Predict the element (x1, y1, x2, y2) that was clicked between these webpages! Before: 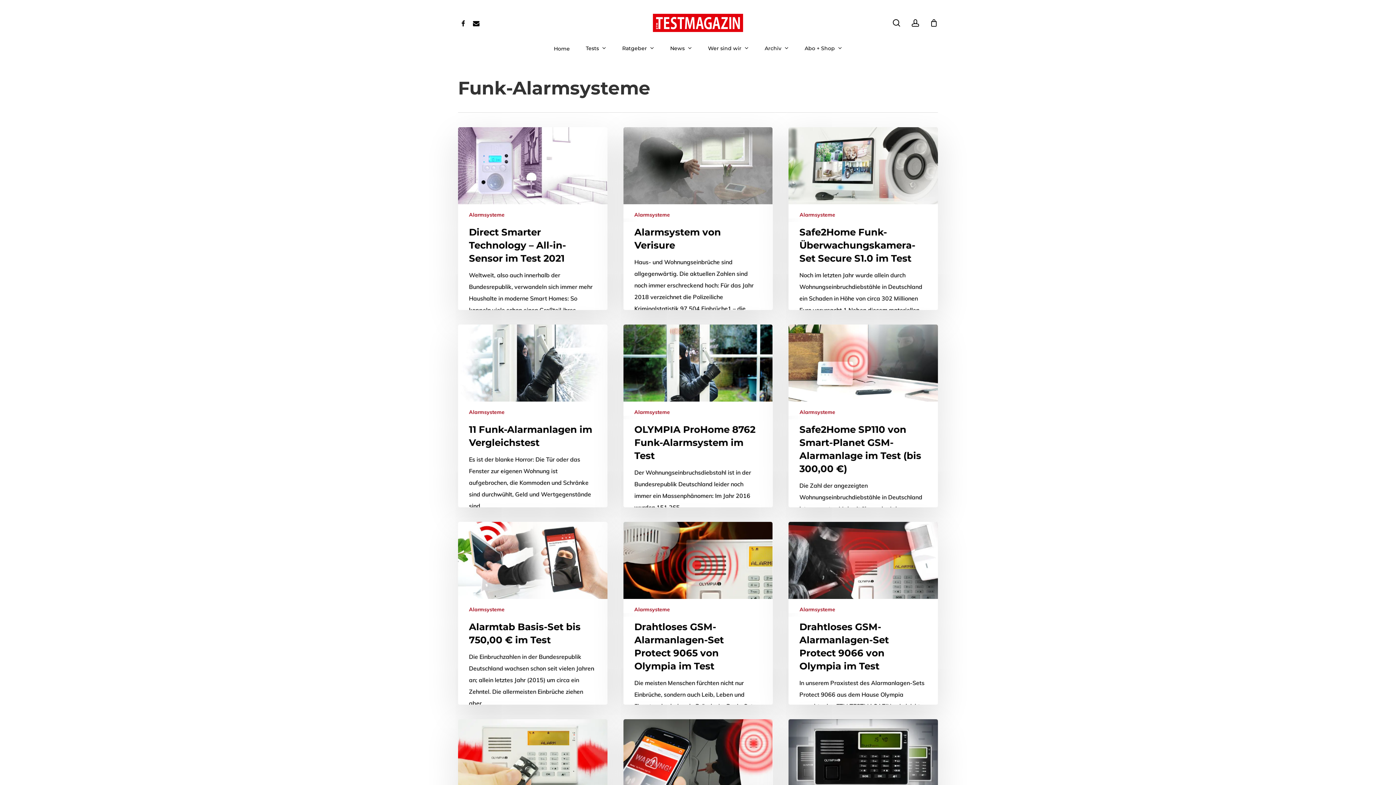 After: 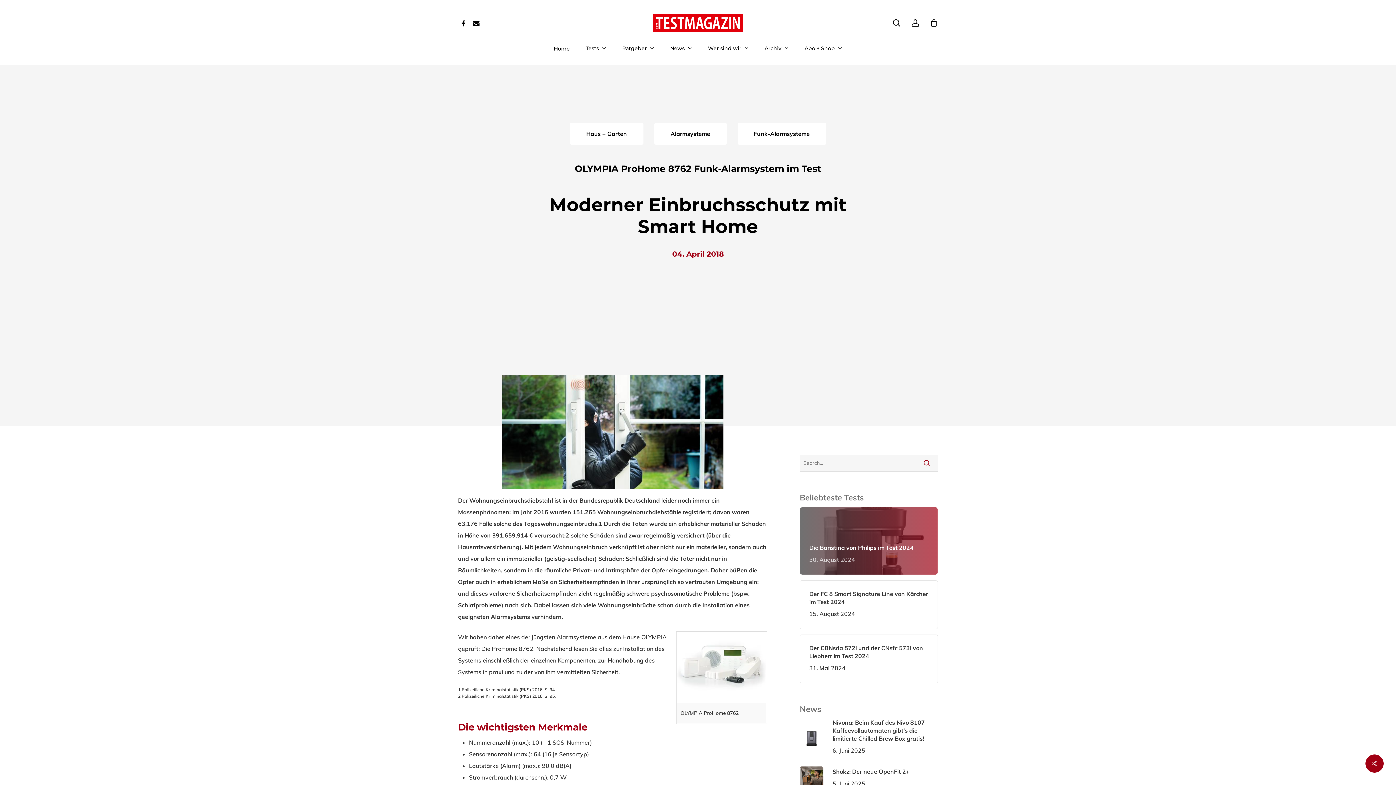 Action: bbox: (623, 324, 772, 570)